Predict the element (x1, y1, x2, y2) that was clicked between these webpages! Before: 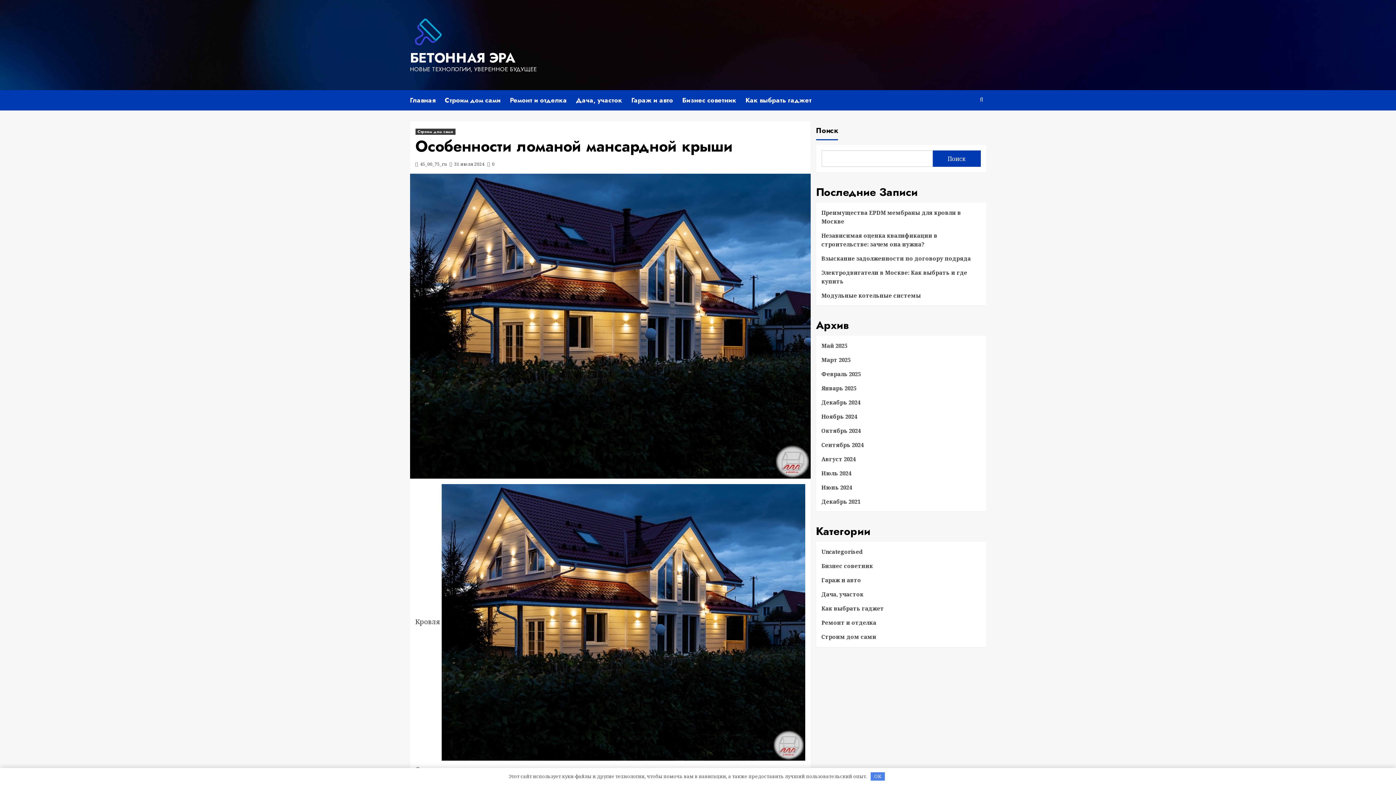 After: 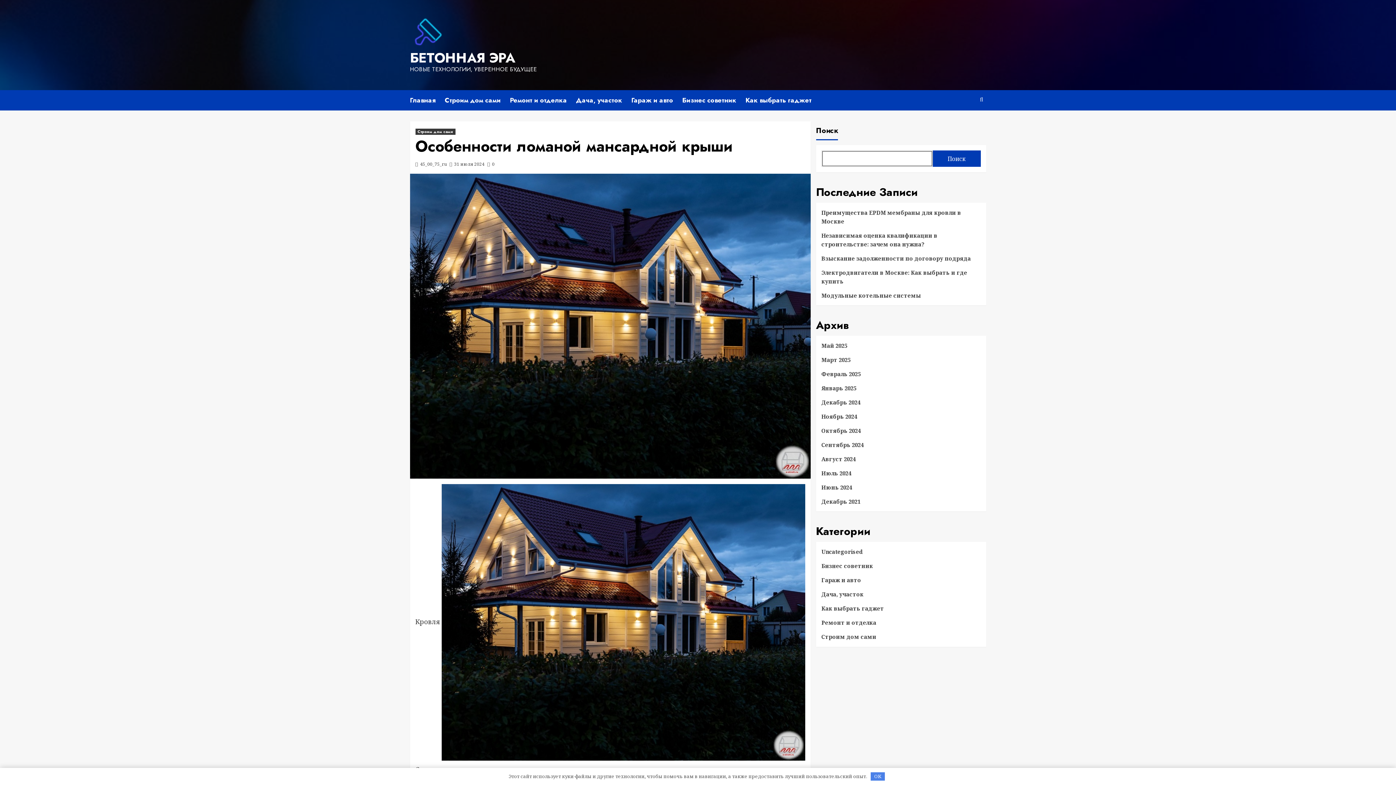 Action: bbox: (933, 150, 980, 166) label: Поиск